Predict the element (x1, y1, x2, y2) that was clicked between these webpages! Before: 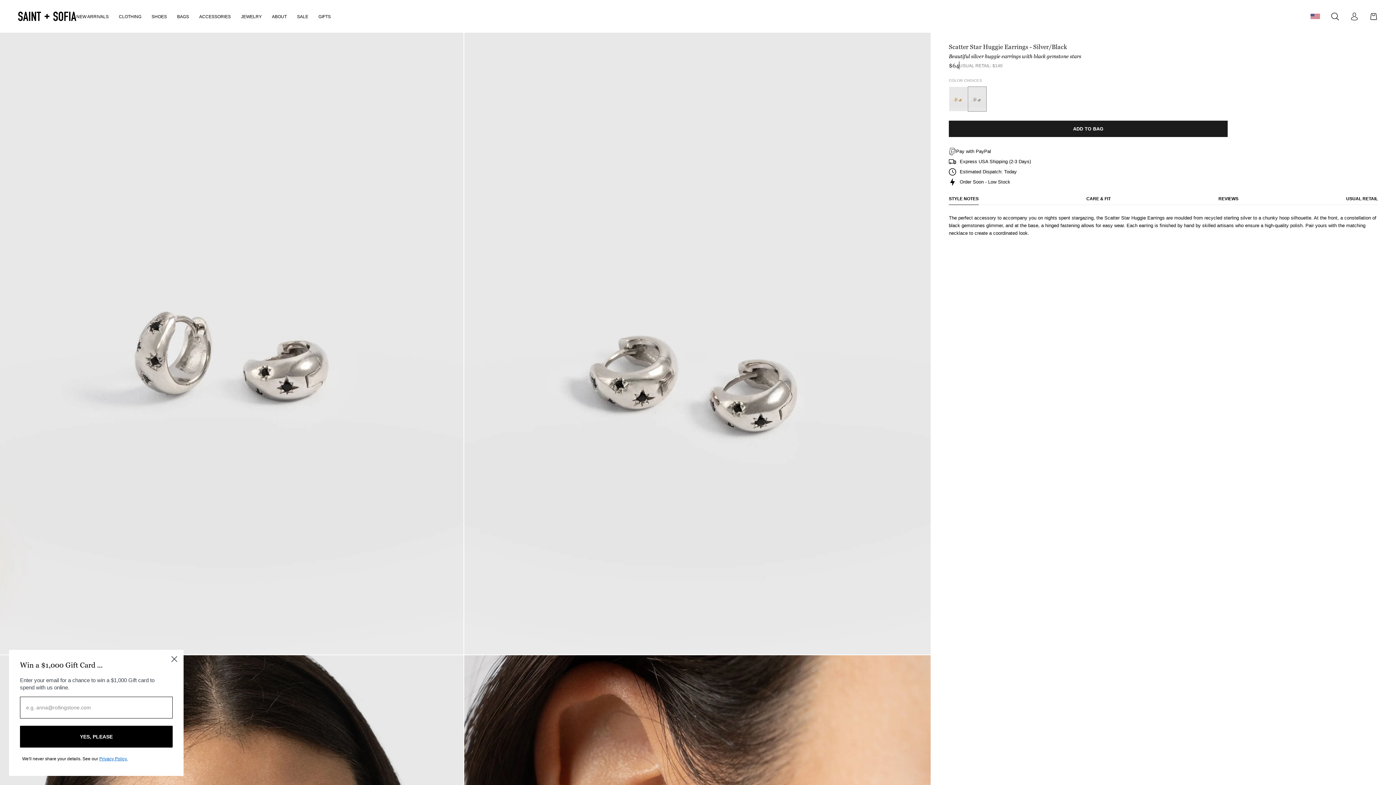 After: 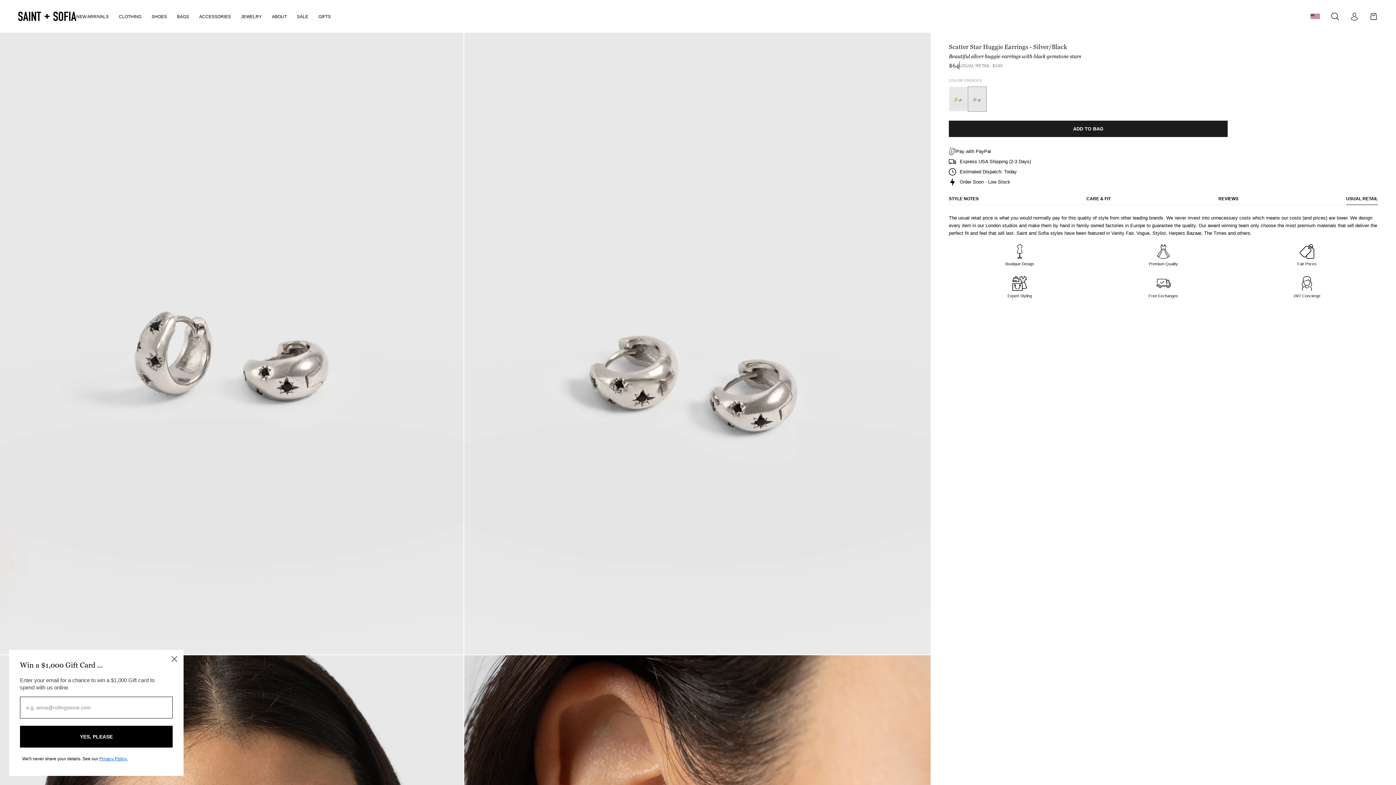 Action: bbox: (1346, 192, 1378, 204) label: USUAL RETAIL